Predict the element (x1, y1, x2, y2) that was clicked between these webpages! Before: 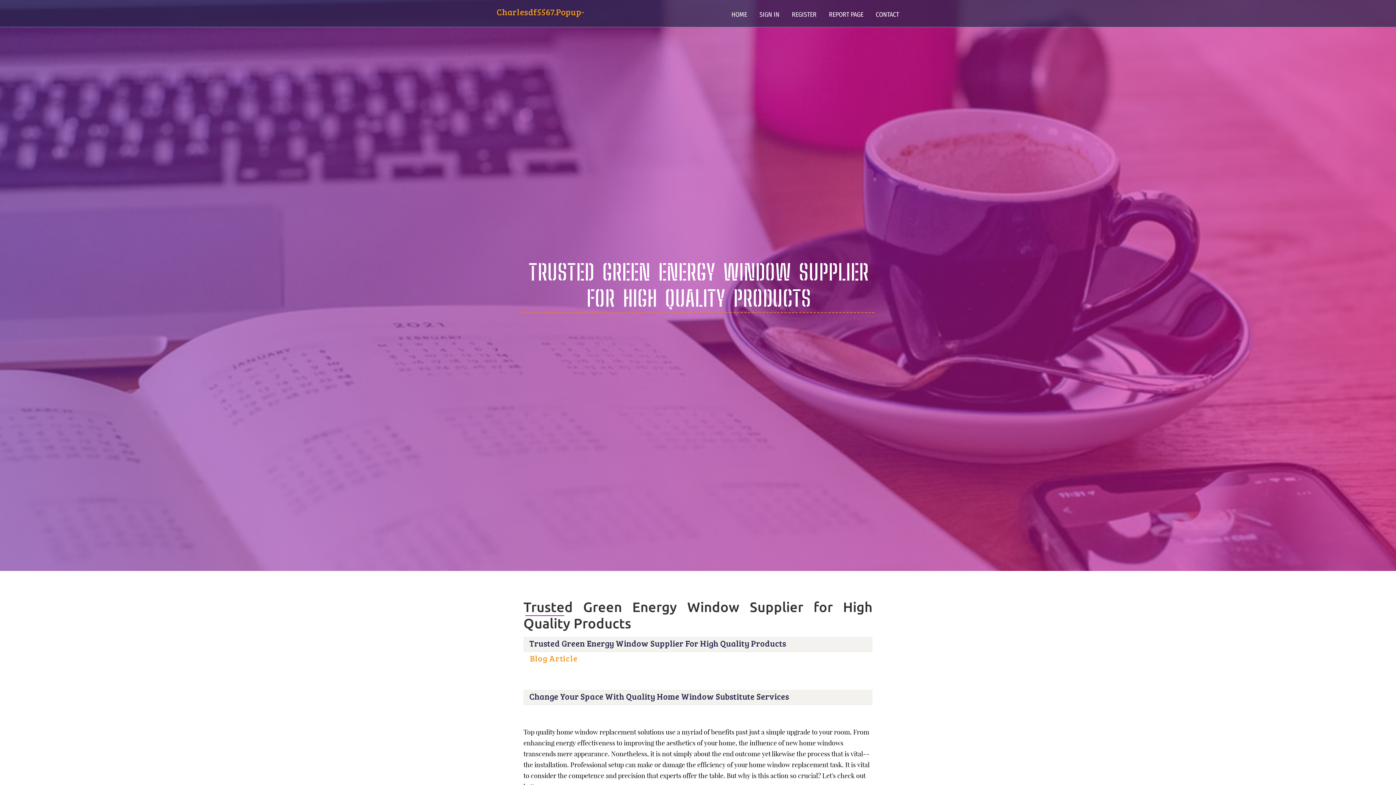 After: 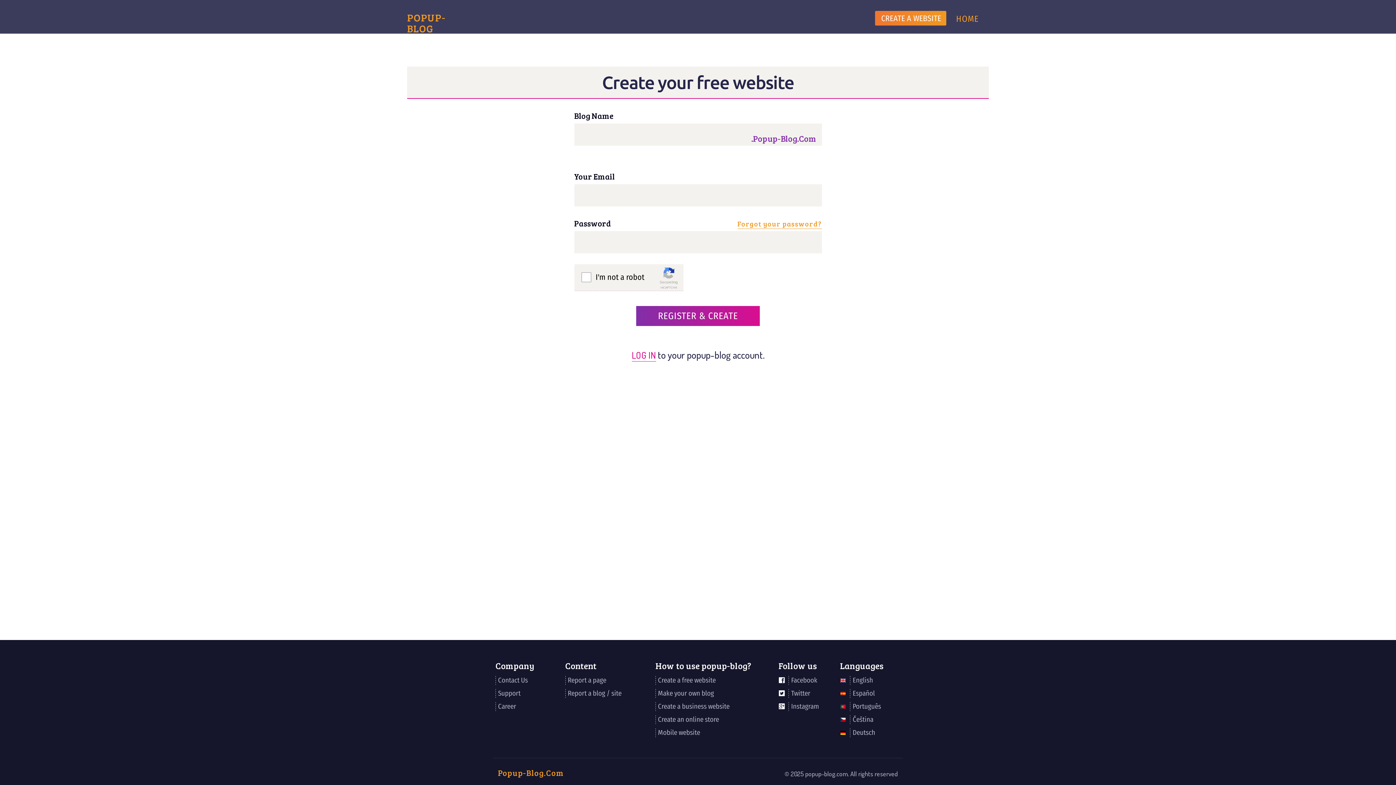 Action: bbox: (785, 0, 822, 27) label: REGISTER